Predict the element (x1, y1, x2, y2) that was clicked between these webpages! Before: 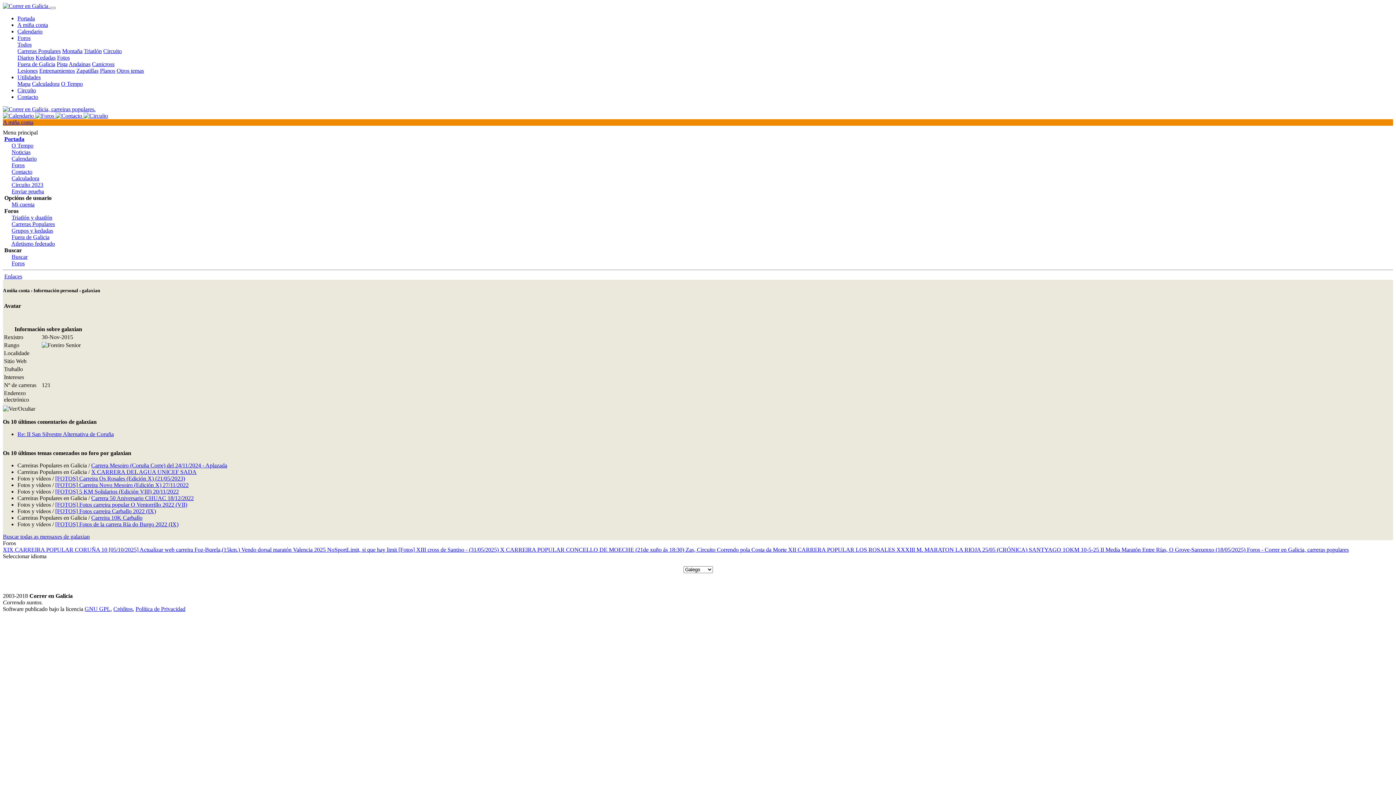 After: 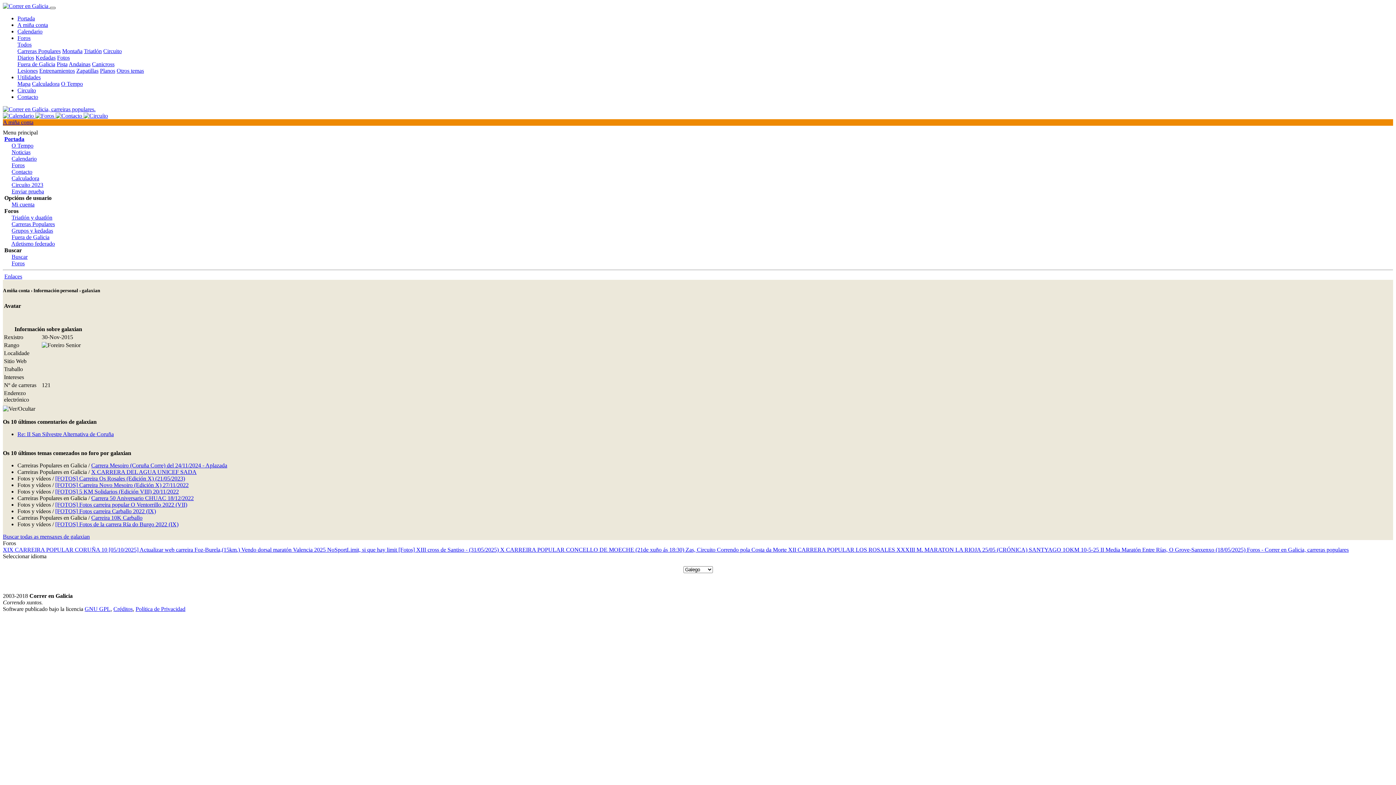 Action: label: Toggle navigation bbox: (49, 6, 55, 9)